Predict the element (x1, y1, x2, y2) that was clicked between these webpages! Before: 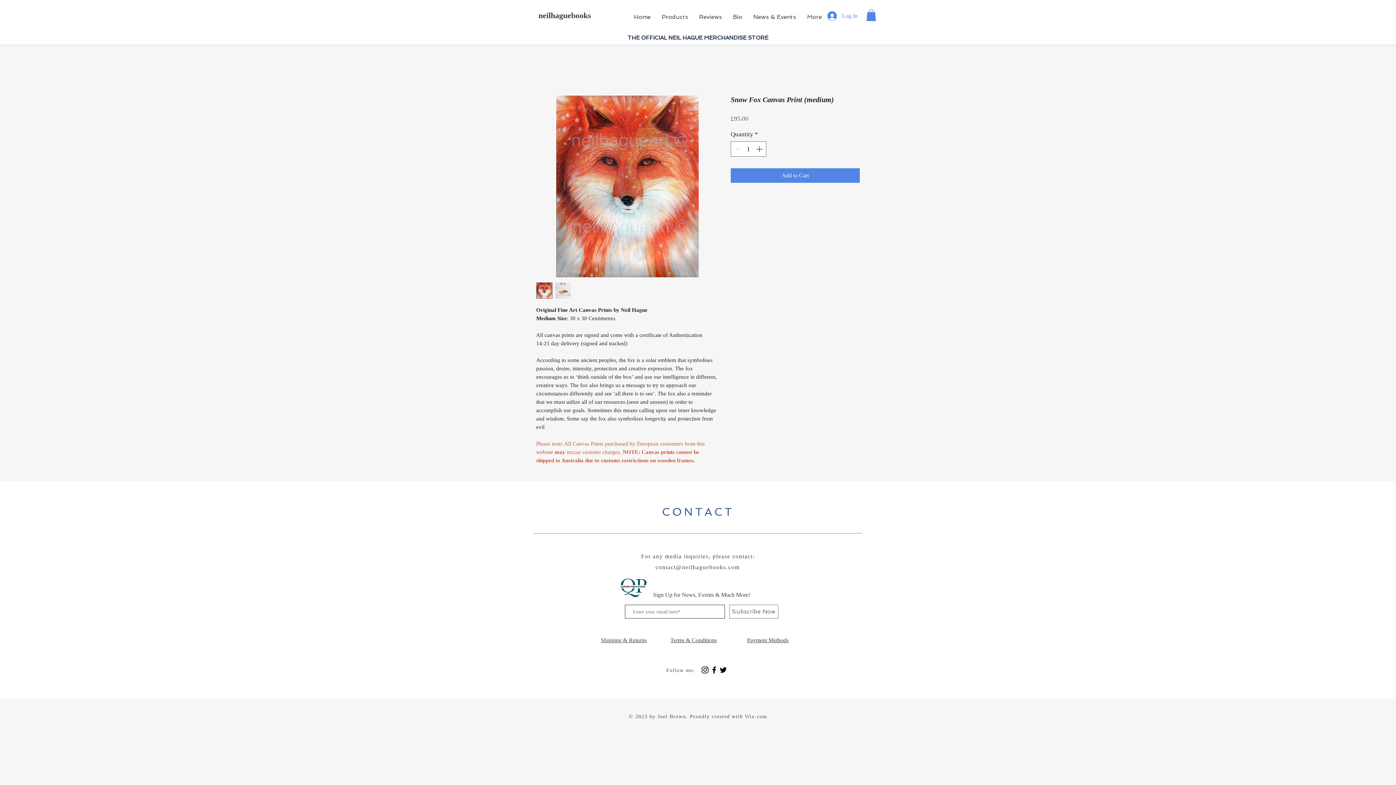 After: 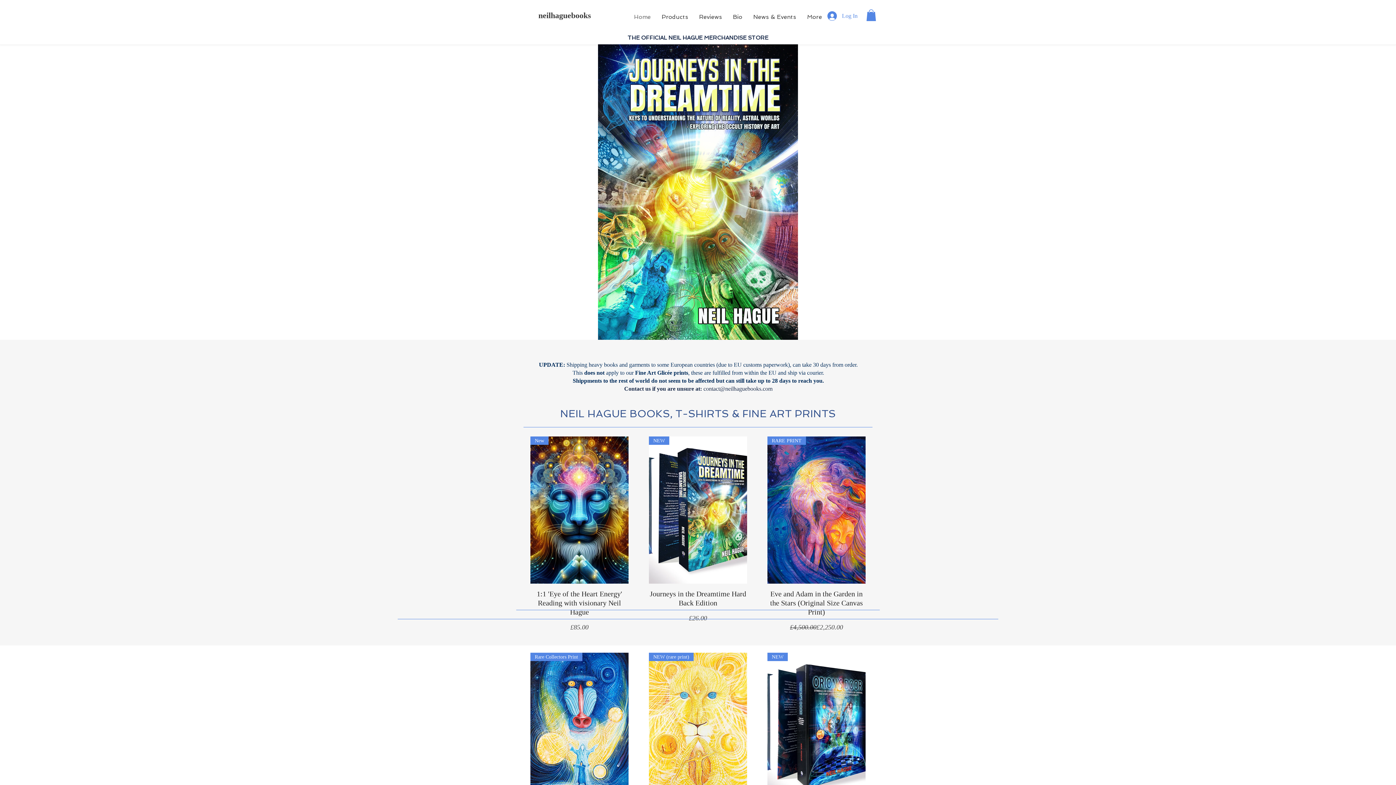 Action: label: Bio bbox: (727, 12, 748, 21)